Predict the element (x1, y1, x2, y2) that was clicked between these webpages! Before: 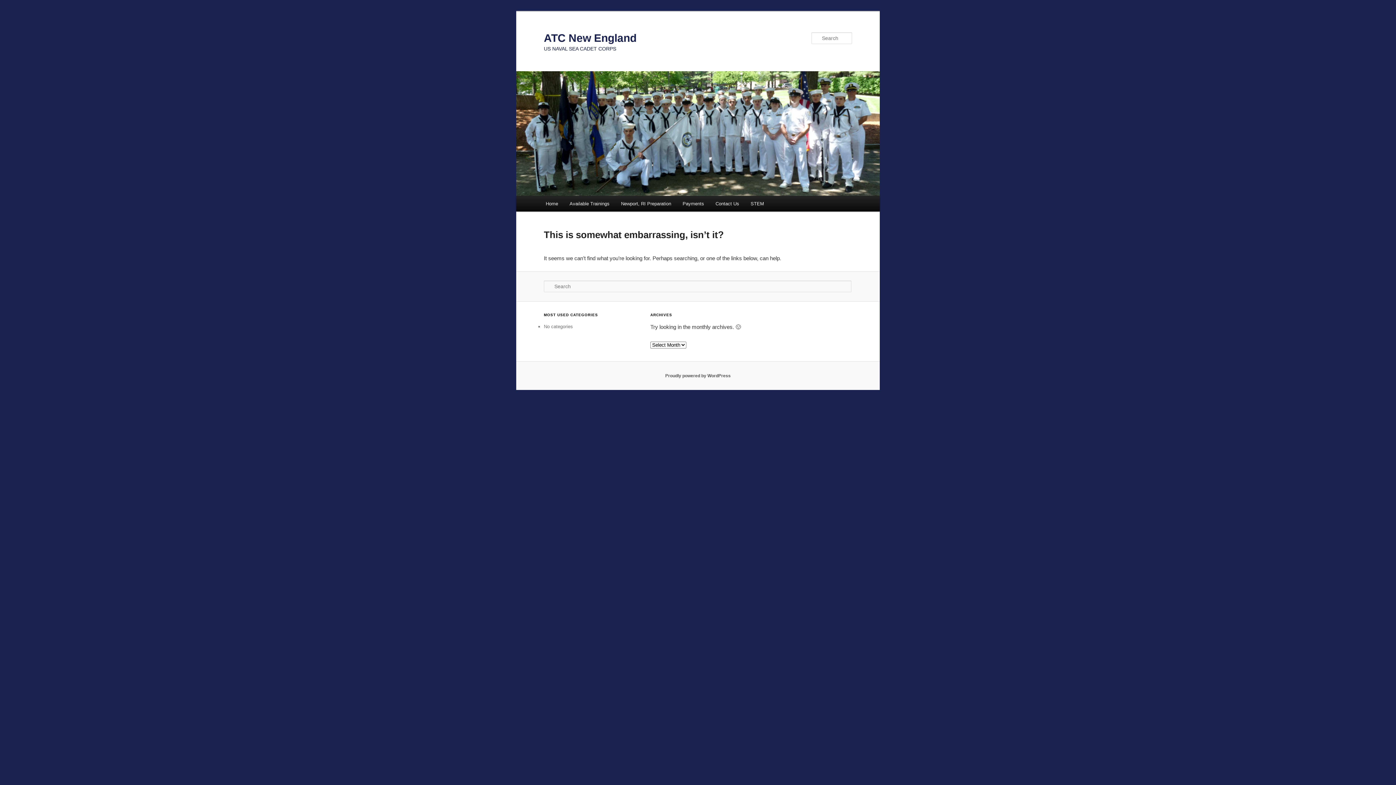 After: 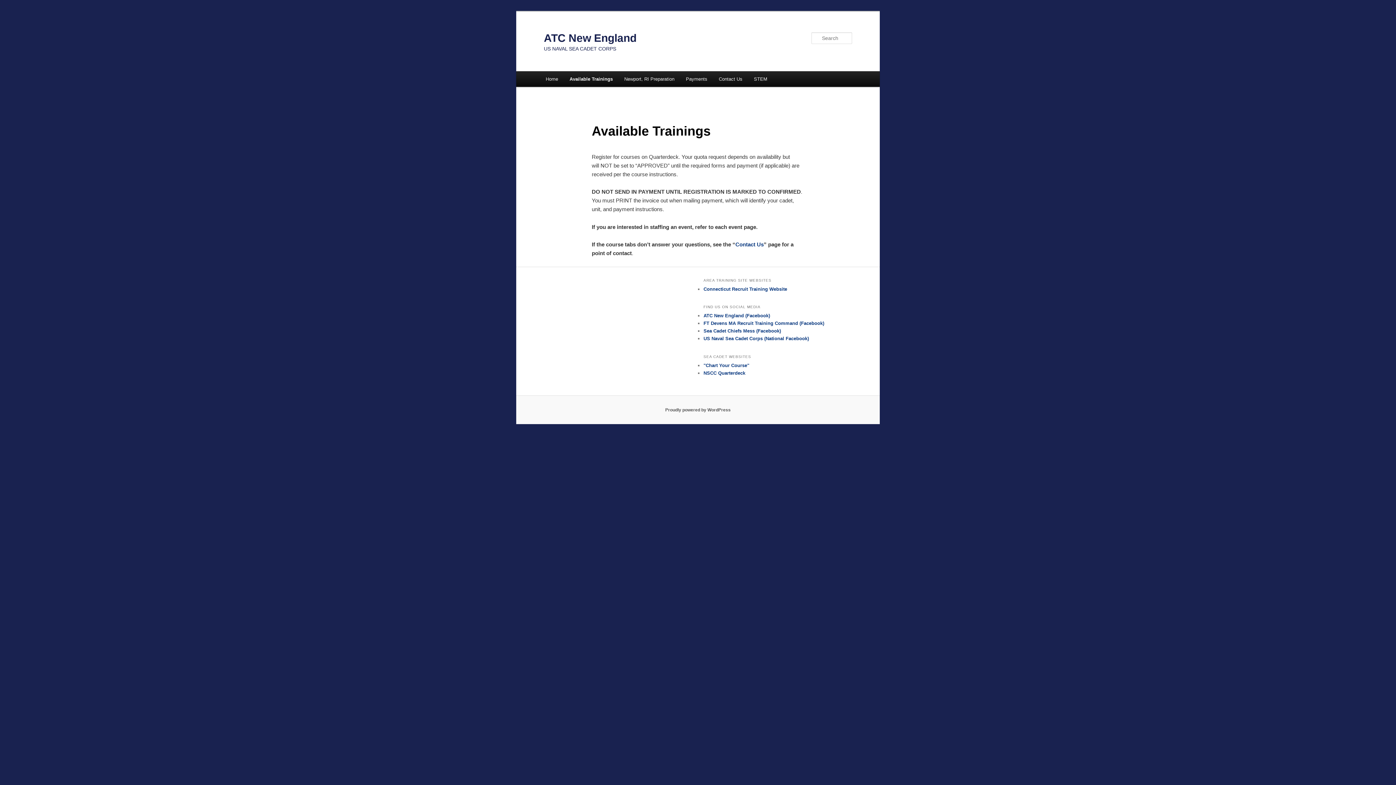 Action: bbox: (563, 196, 615, 211) label: Available Trainings